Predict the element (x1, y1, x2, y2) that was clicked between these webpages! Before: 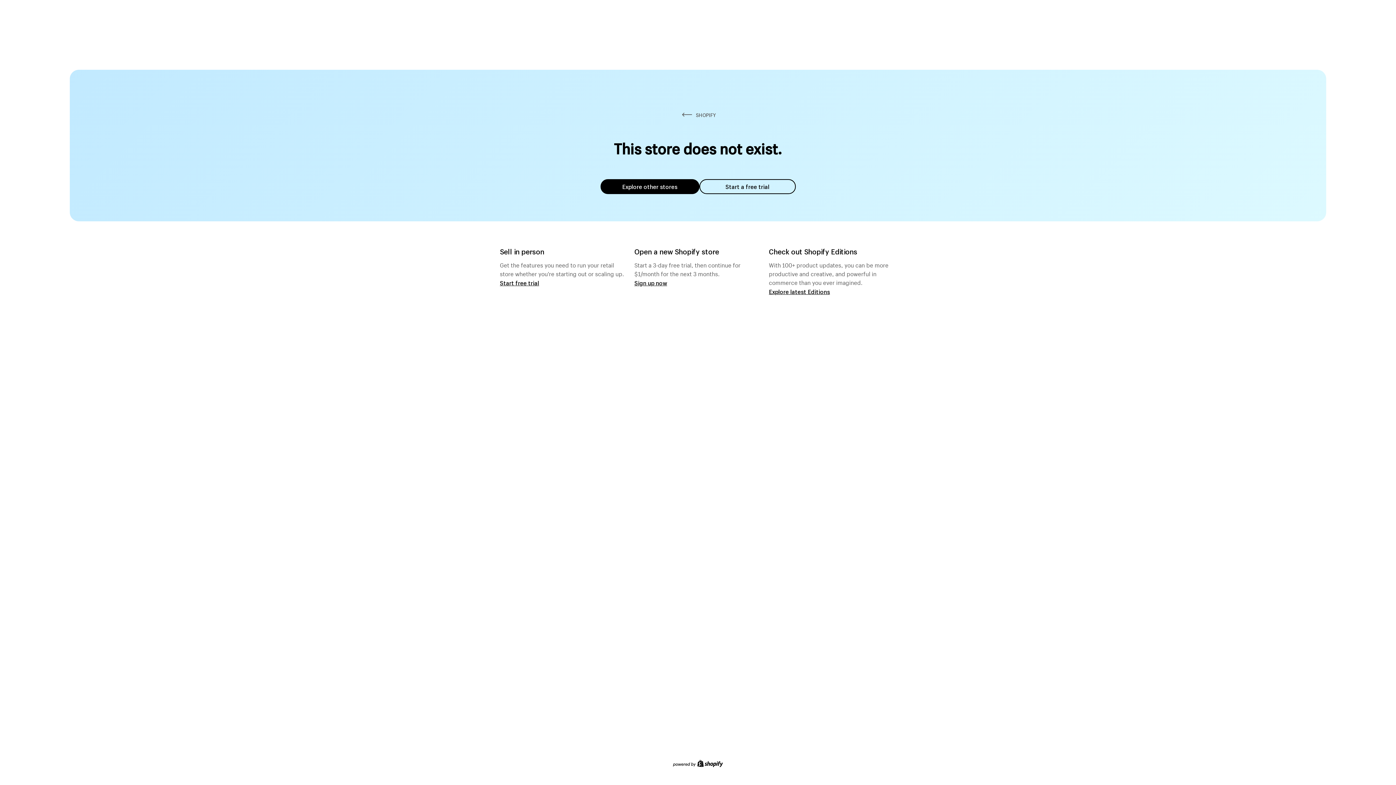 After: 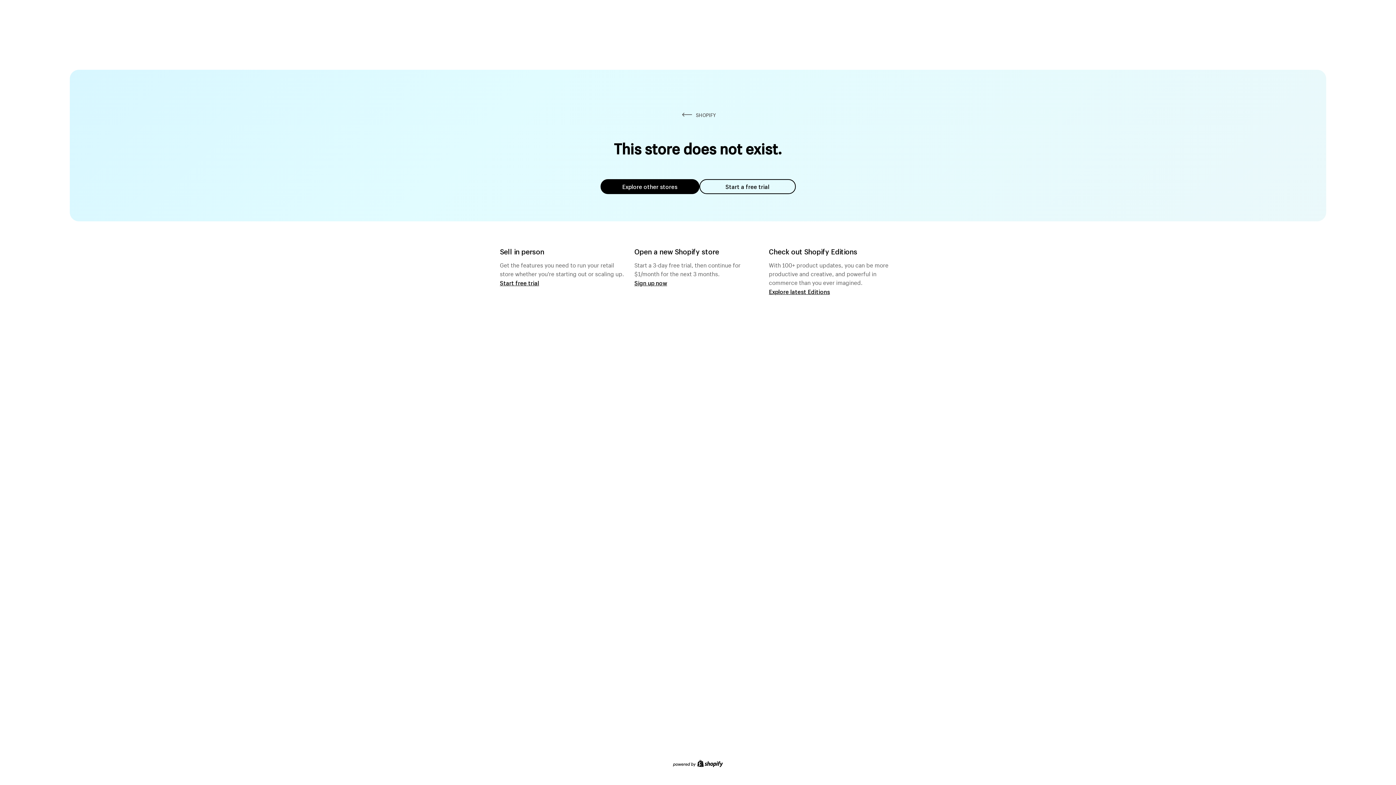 Action: label: Explore other stores bbox: (600, 179, 699, 194)